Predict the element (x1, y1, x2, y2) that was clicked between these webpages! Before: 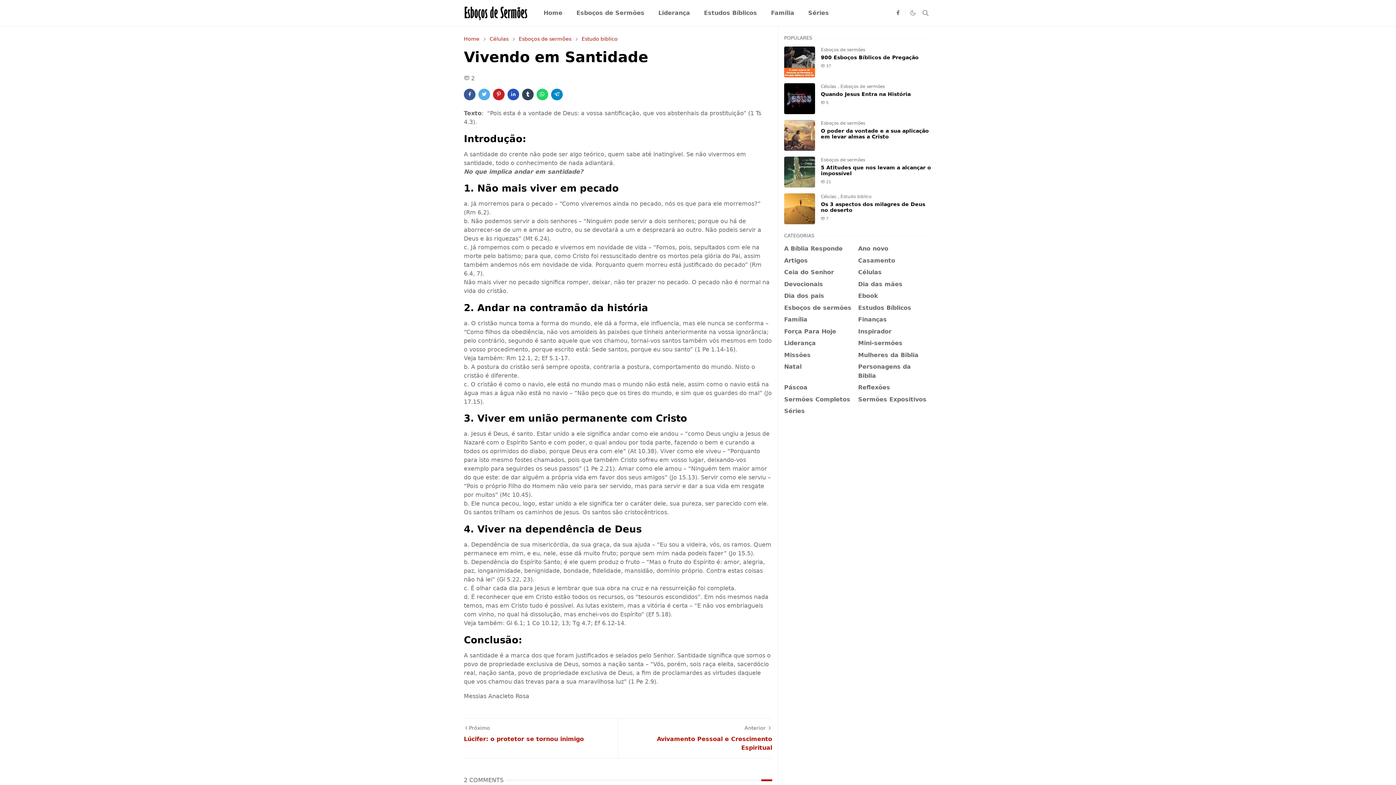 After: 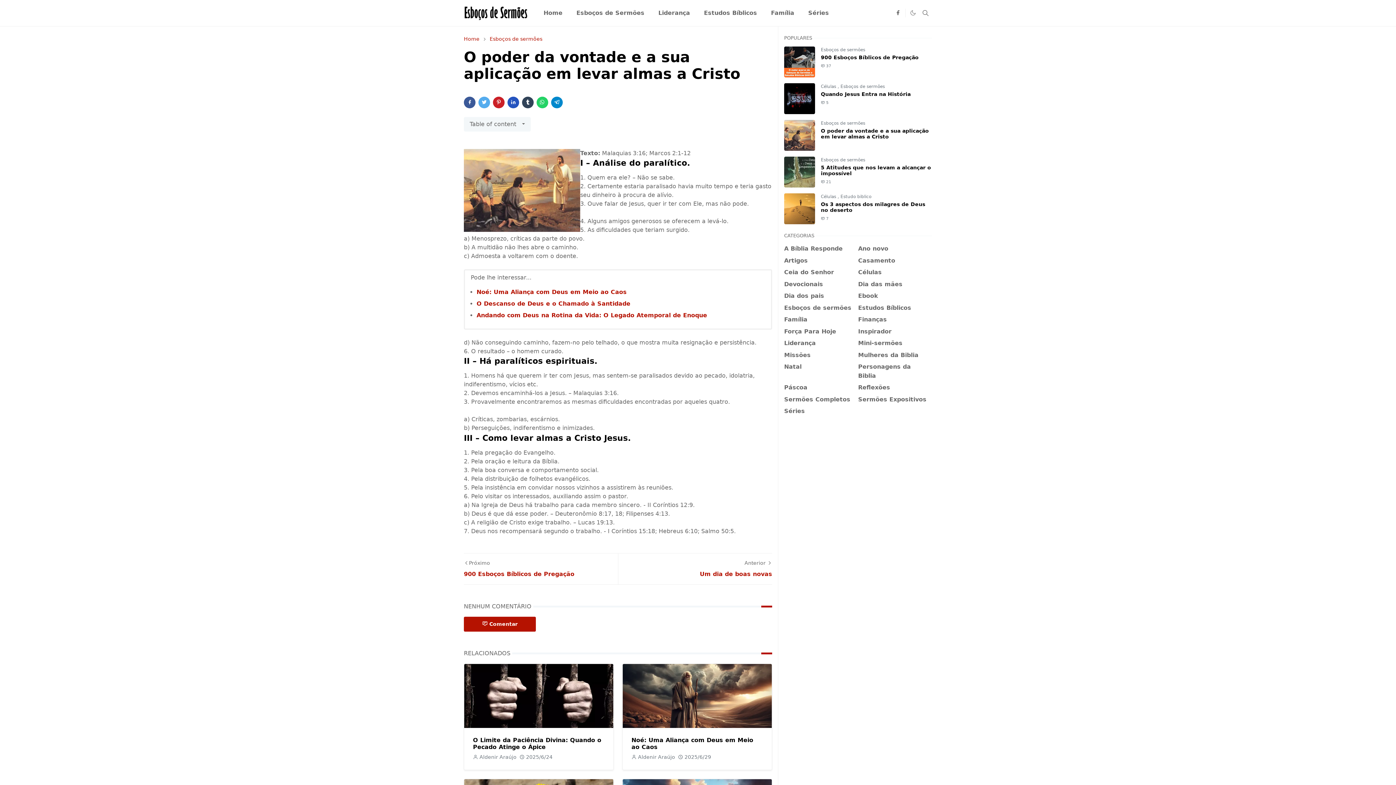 Action: bbox: (821, 128, 929, 139) label: O poder da vontade e a sua aplicação em levar almas a Cristo